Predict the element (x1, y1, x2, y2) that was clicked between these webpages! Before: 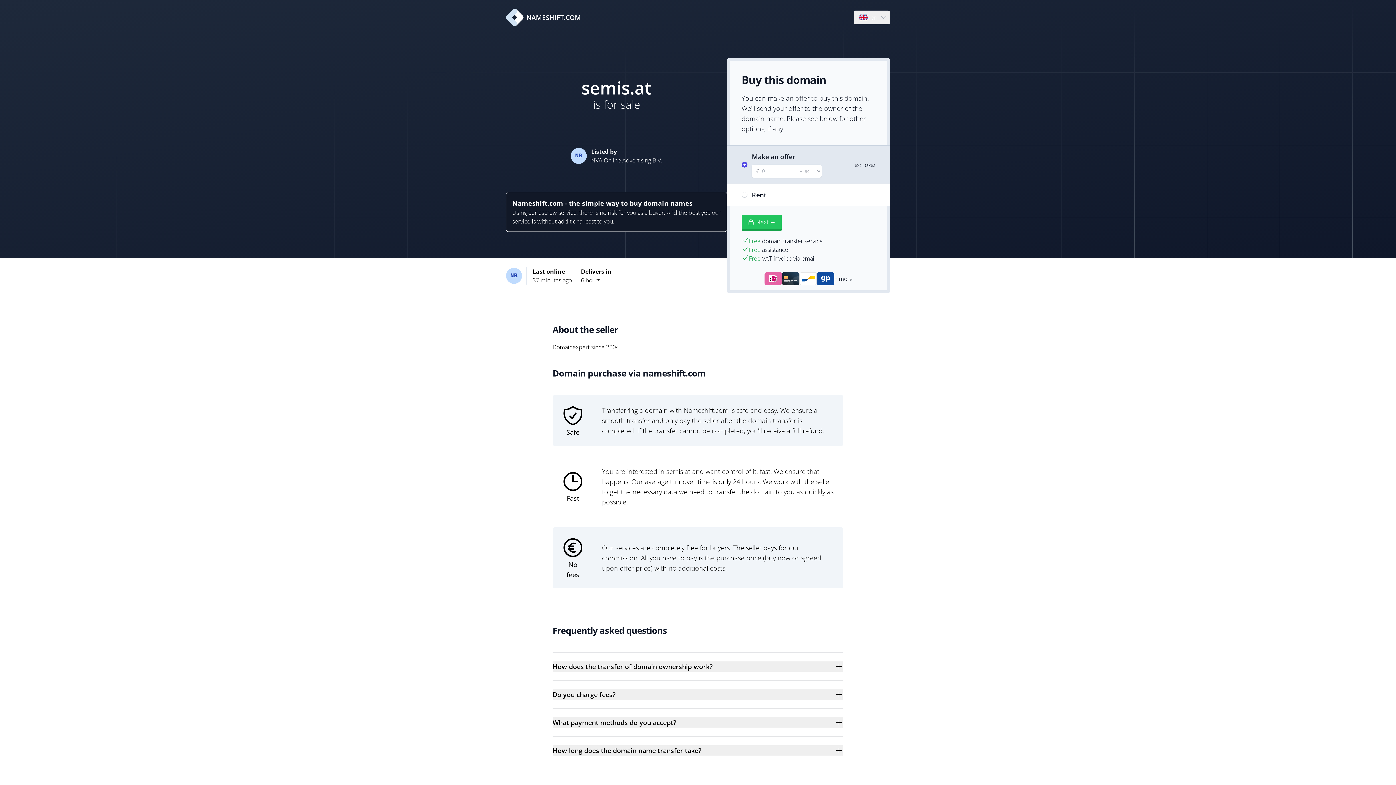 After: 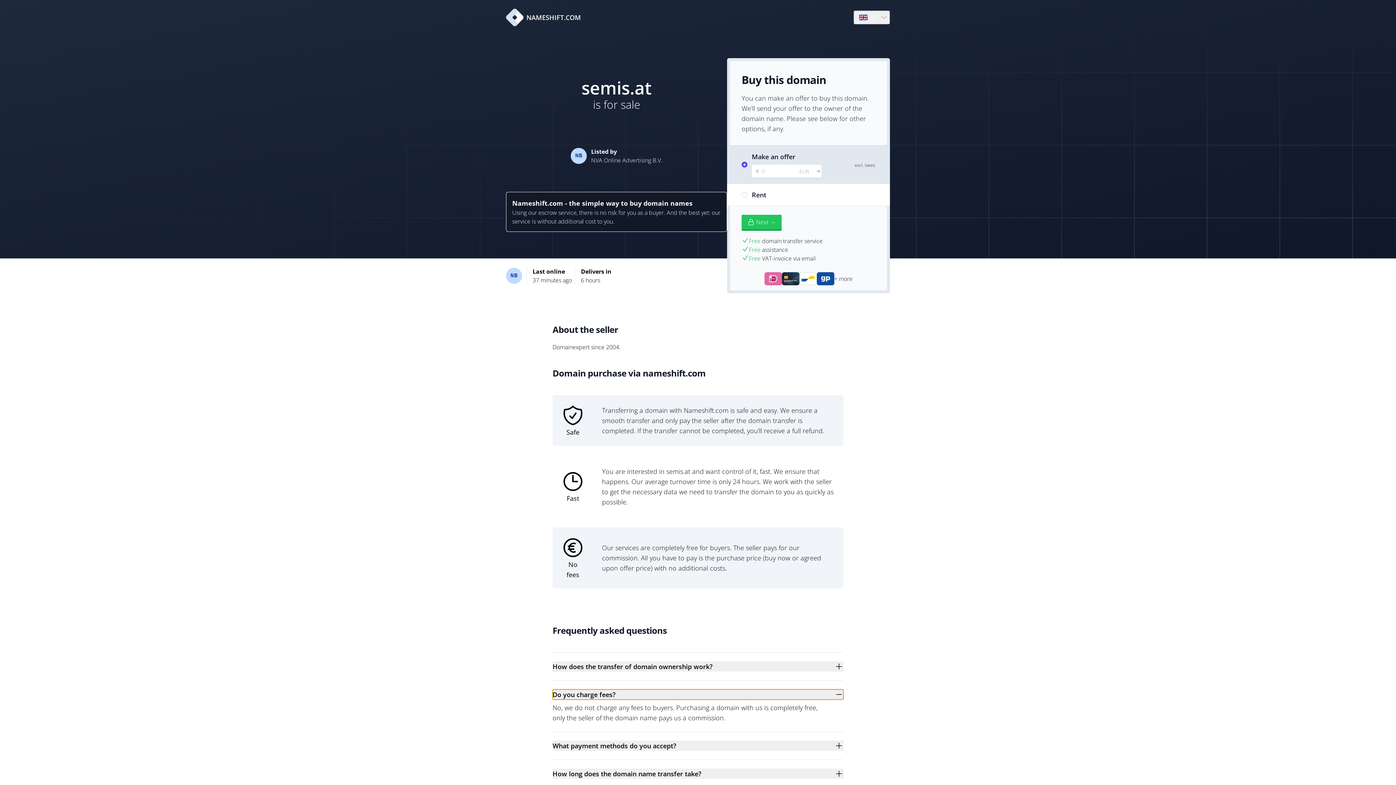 Action: label: Do you charge fees? bbox: (552, 689, 843, 700)